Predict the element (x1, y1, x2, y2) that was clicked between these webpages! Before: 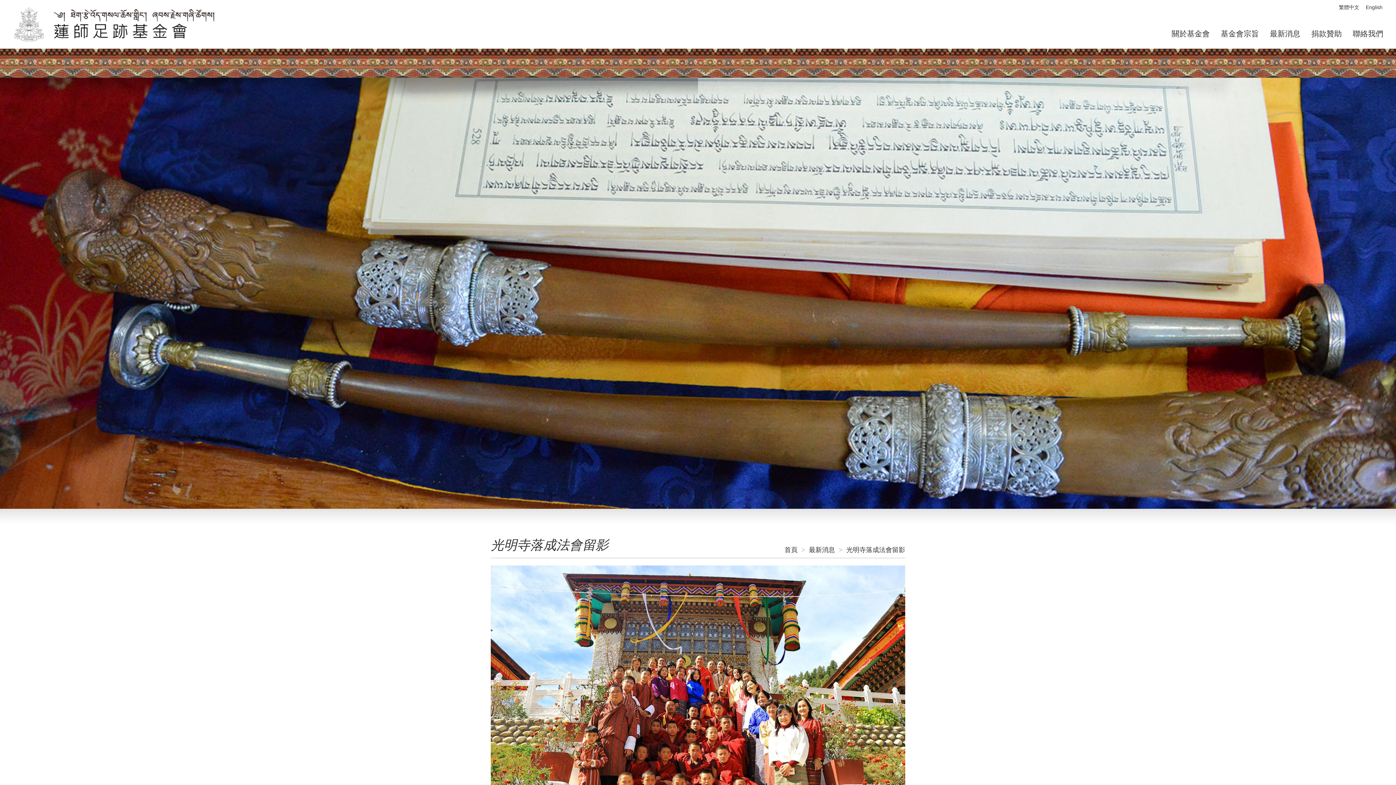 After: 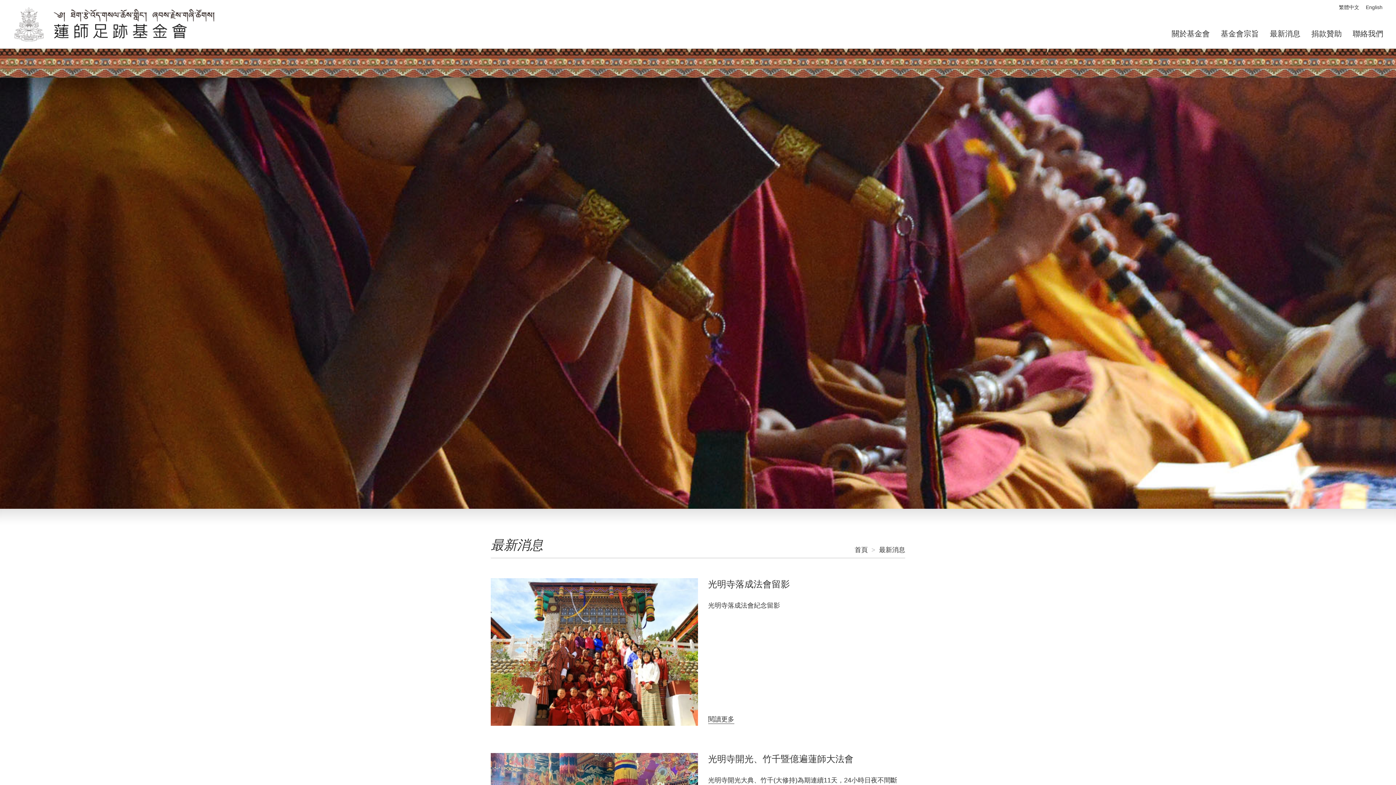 Action: label: 最新消息 bbox: (1264, 21, 1306, 48)